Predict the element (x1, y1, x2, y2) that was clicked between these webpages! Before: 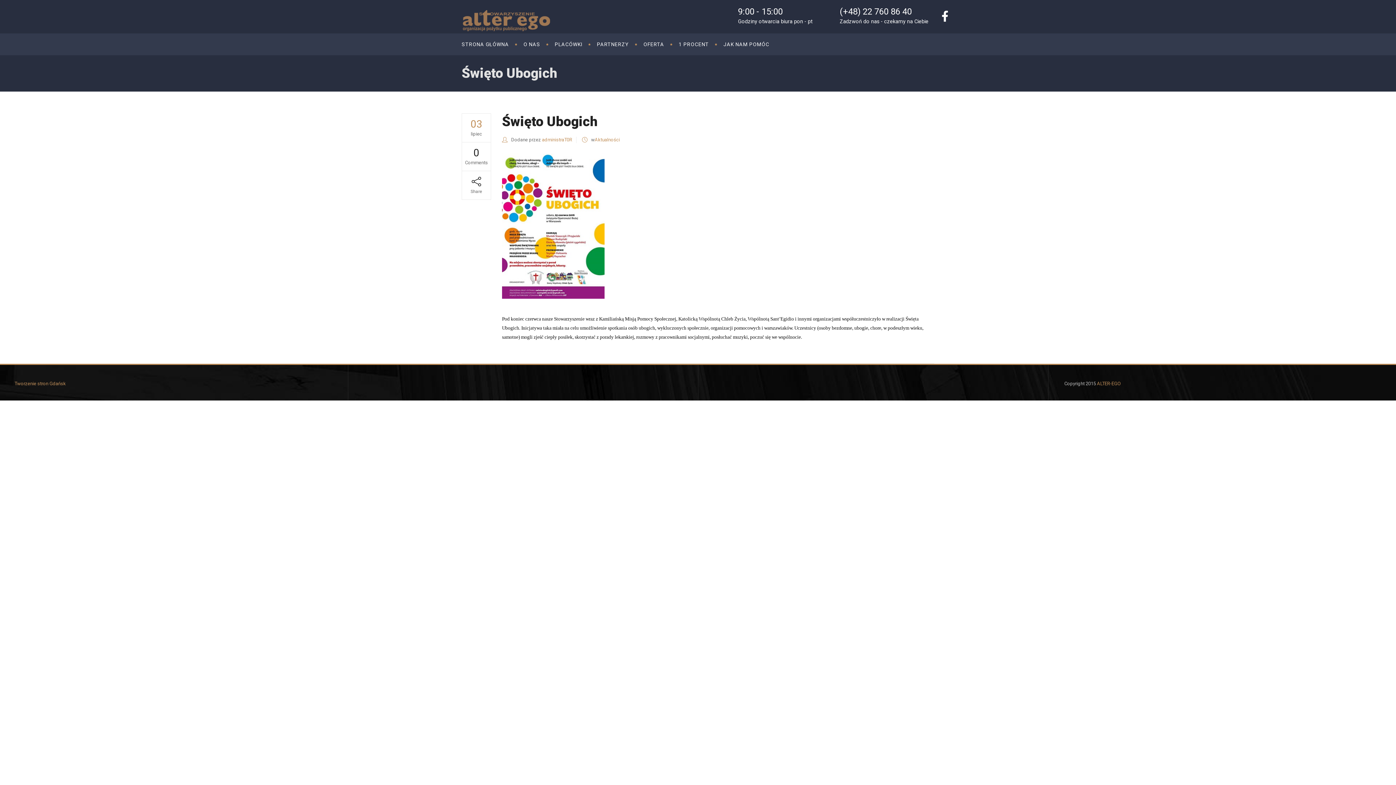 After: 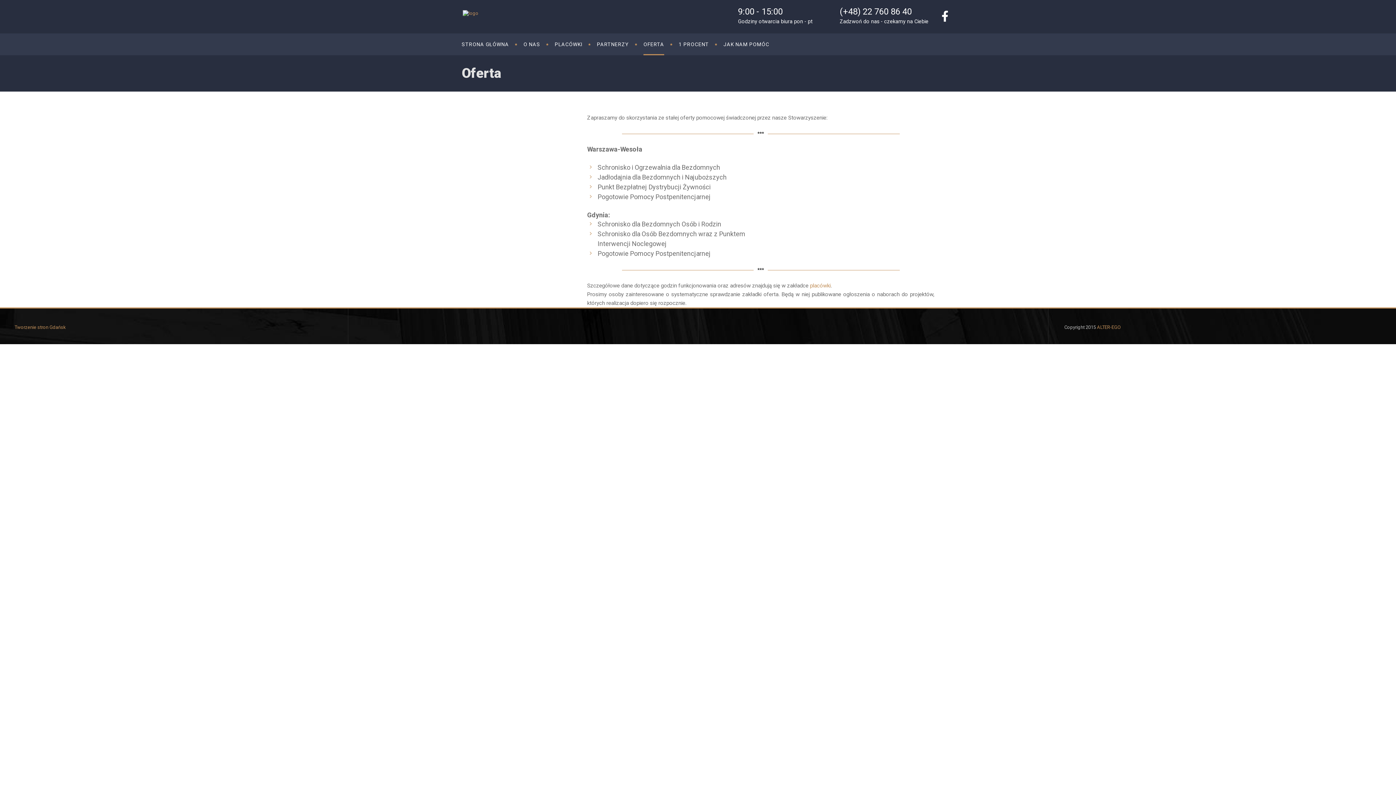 Action: label: OFERTA bbox: (636, 33, 671, 55)